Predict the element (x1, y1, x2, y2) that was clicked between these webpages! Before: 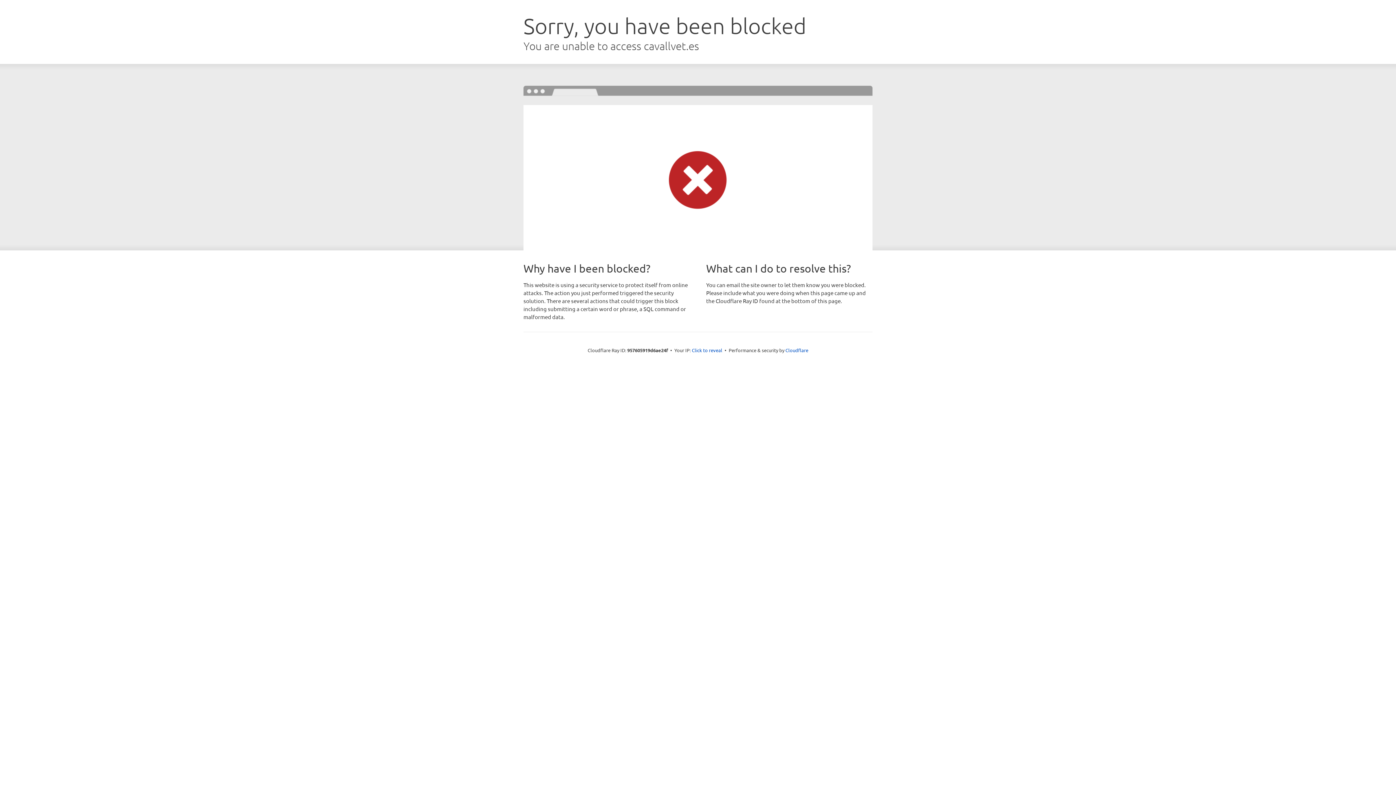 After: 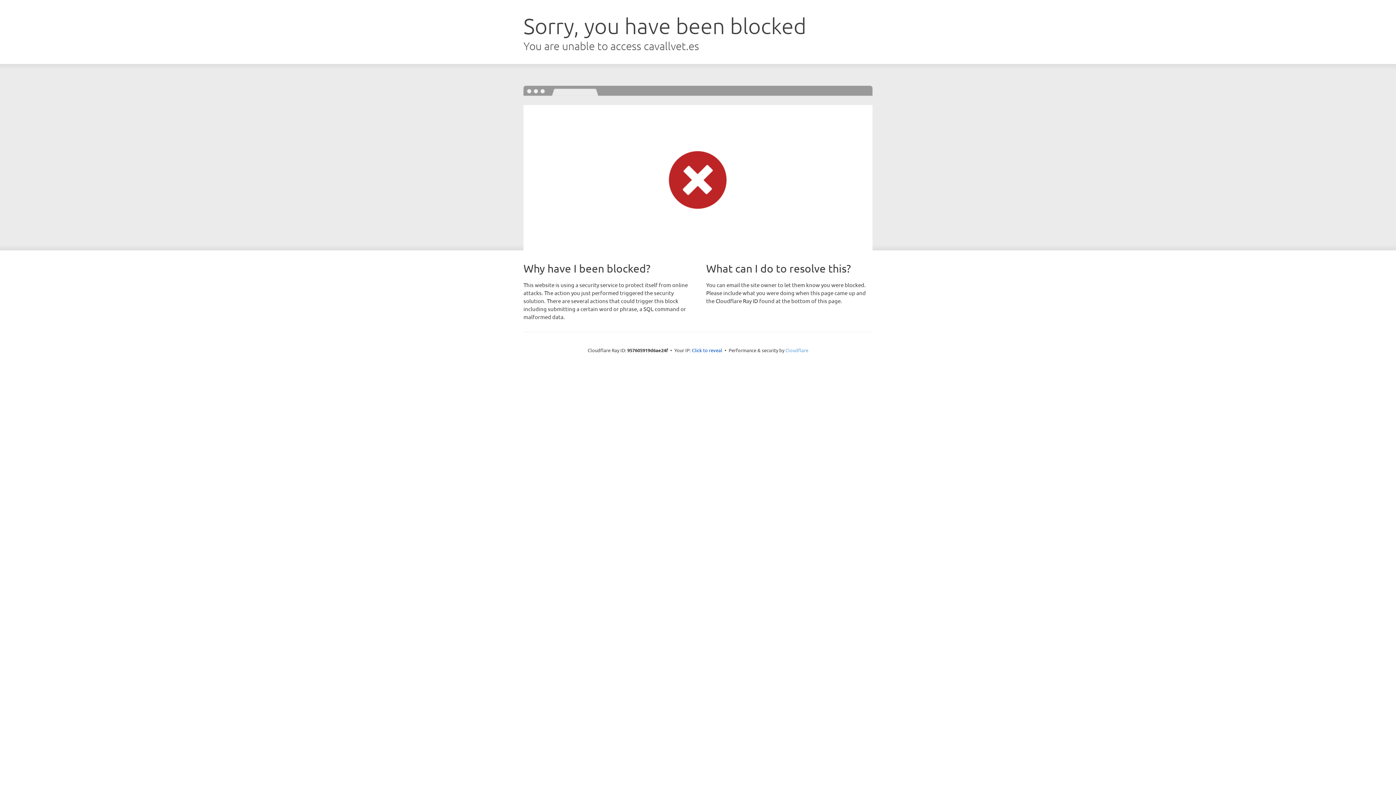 Action: label: Cloudflare bbox: (785, 347, 808, 353)